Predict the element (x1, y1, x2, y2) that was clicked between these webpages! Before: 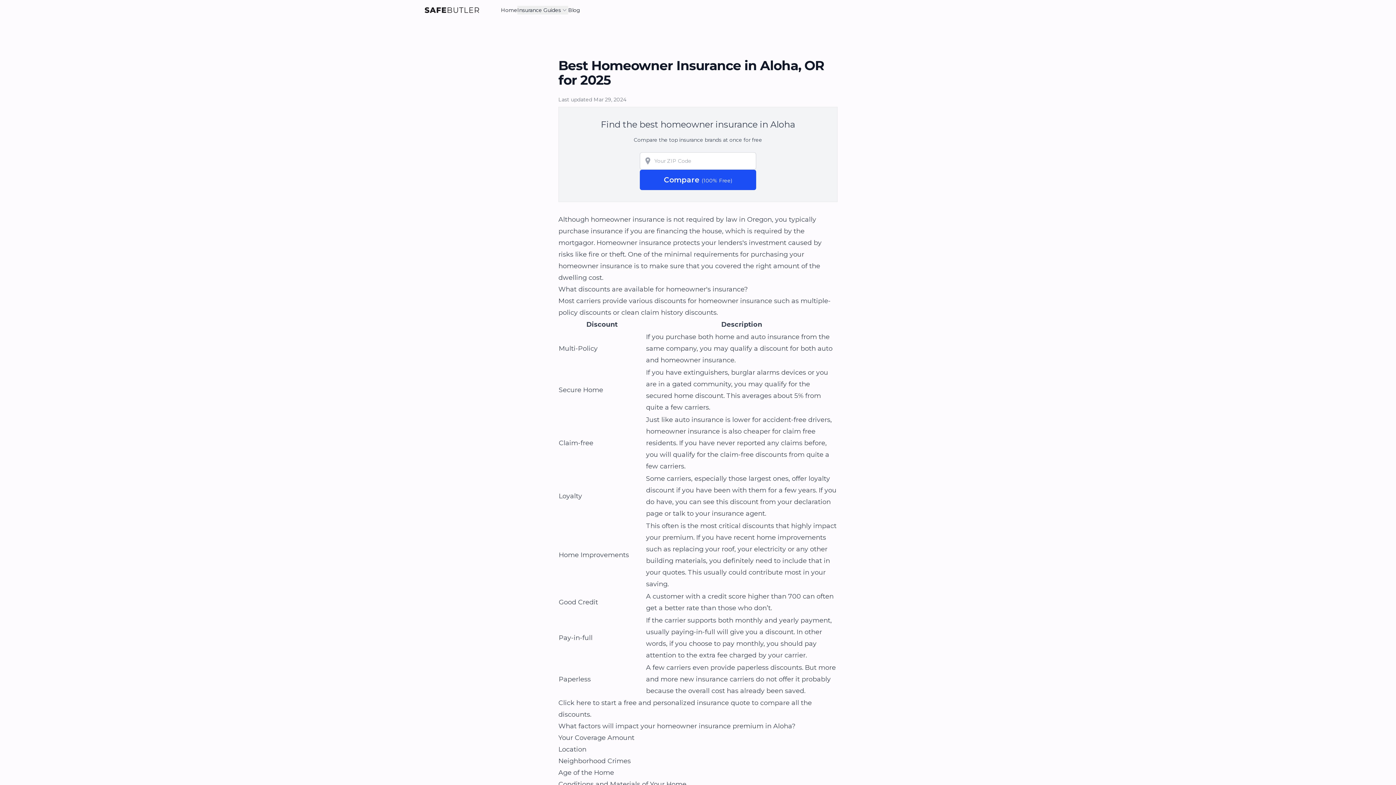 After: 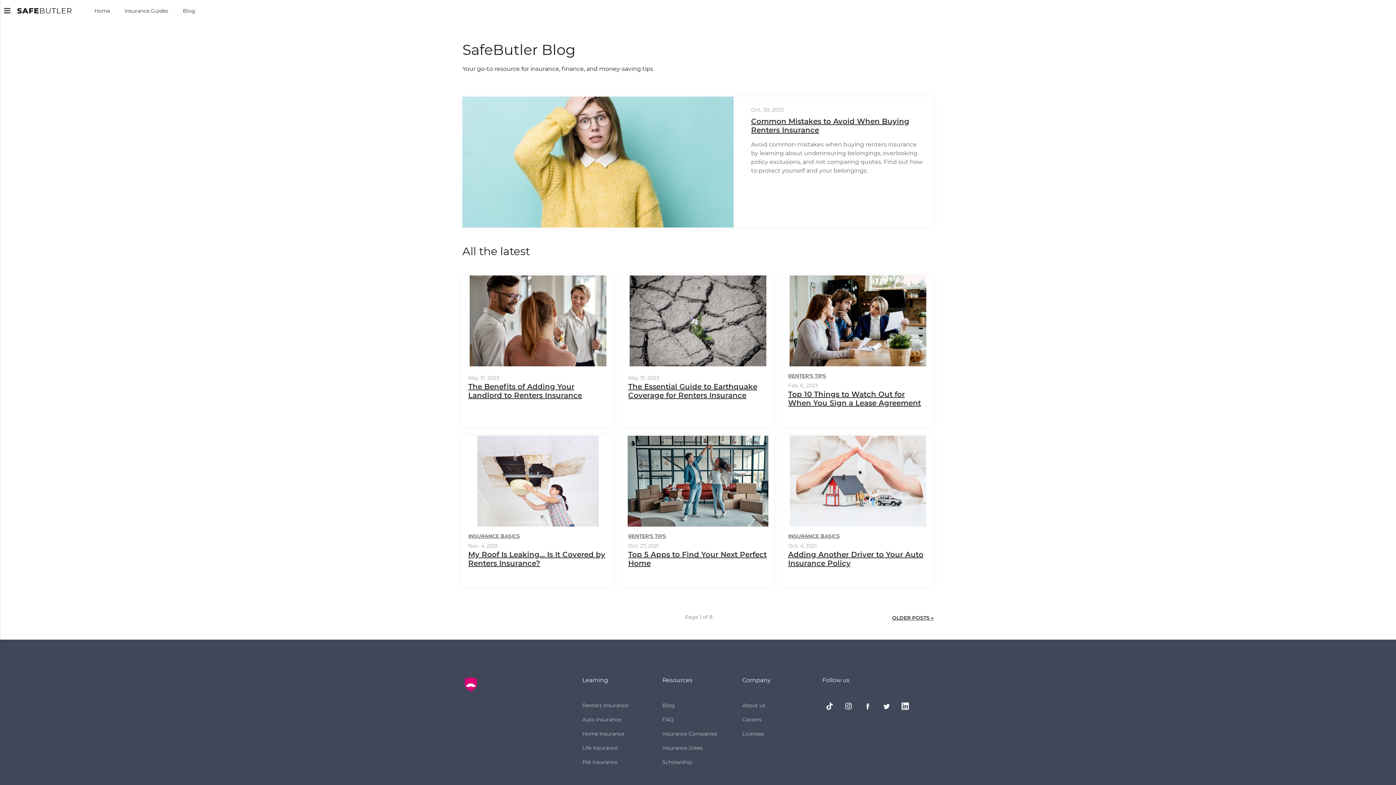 Action: bbox: (568, 6, 580, 13) label: Blog